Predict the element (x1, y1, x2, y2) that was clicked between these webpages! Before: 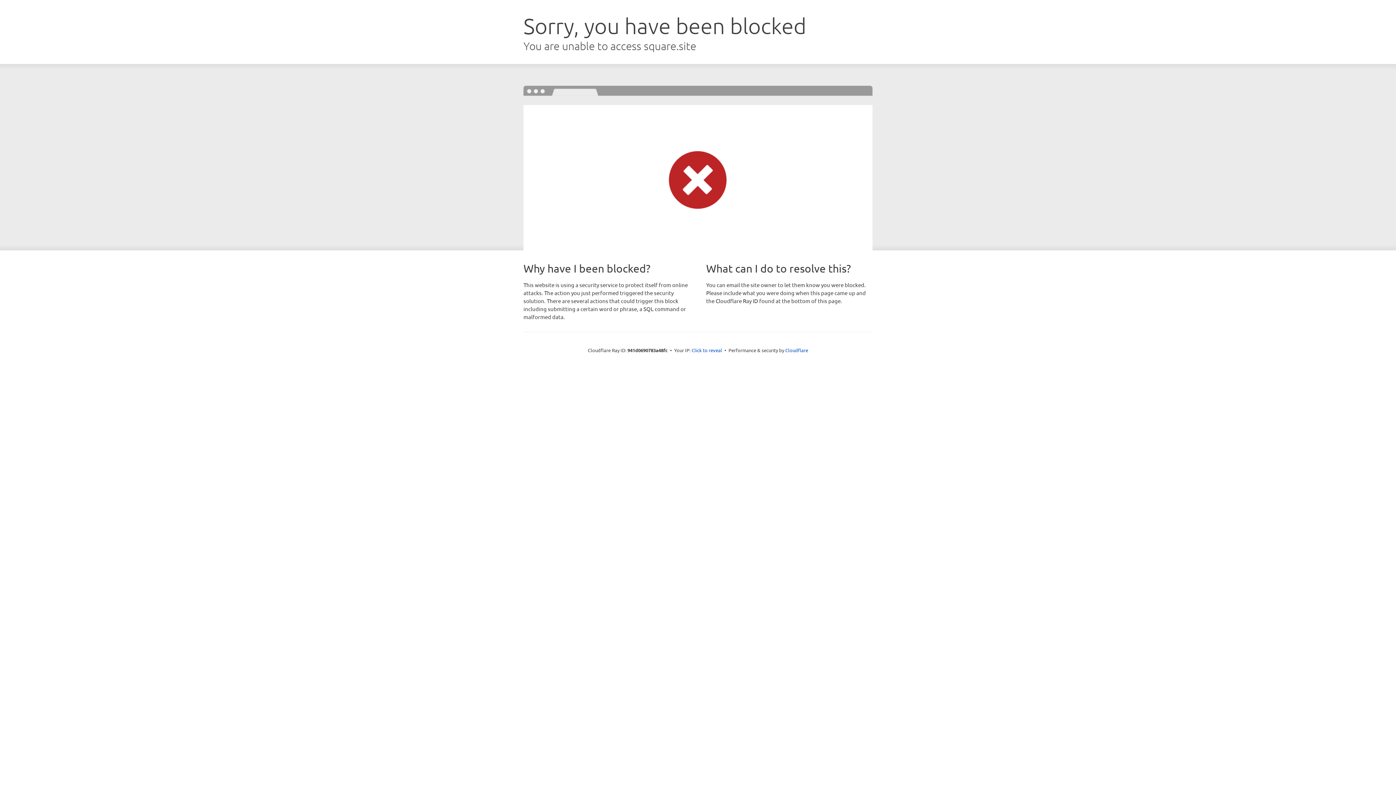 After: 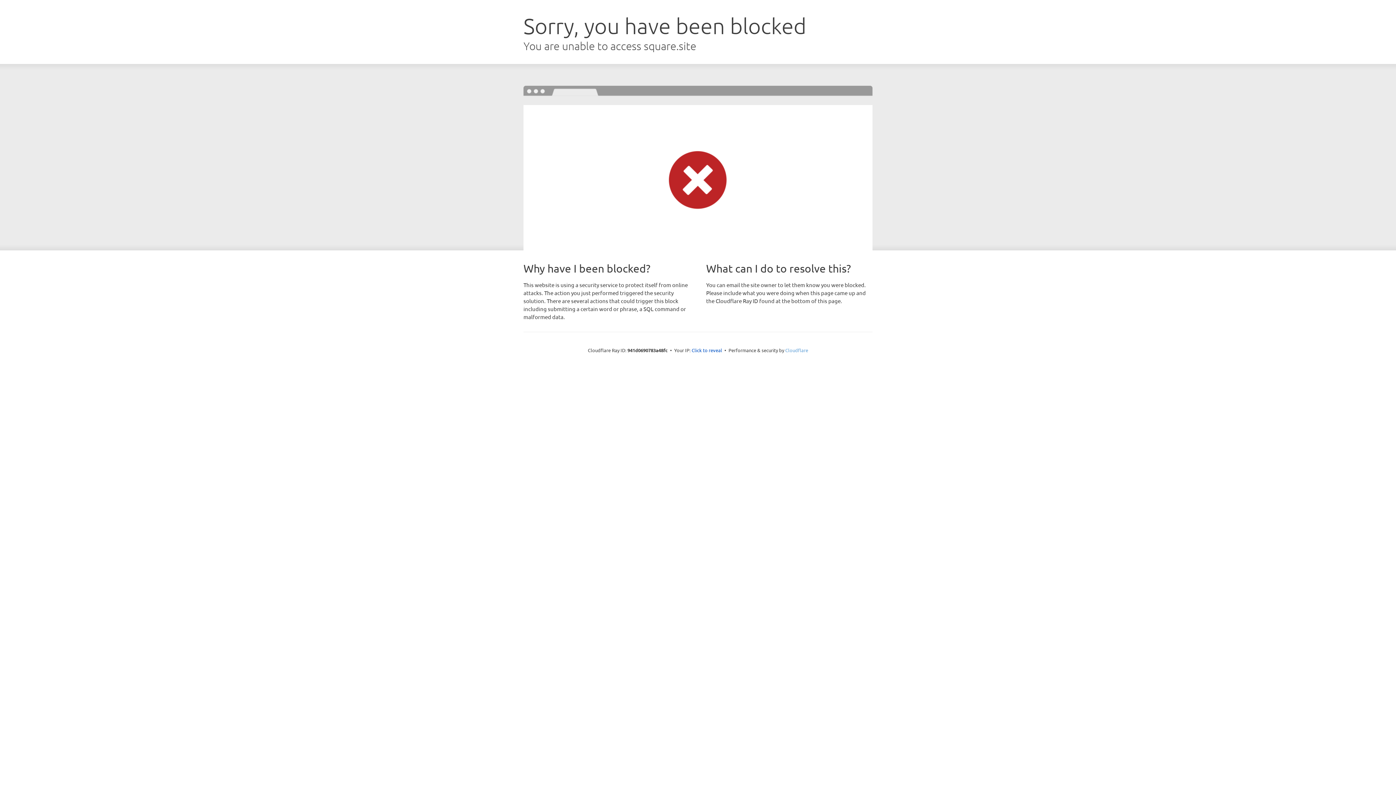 Action: bbox: (785, 347, 808, 353) label: Cloudflare